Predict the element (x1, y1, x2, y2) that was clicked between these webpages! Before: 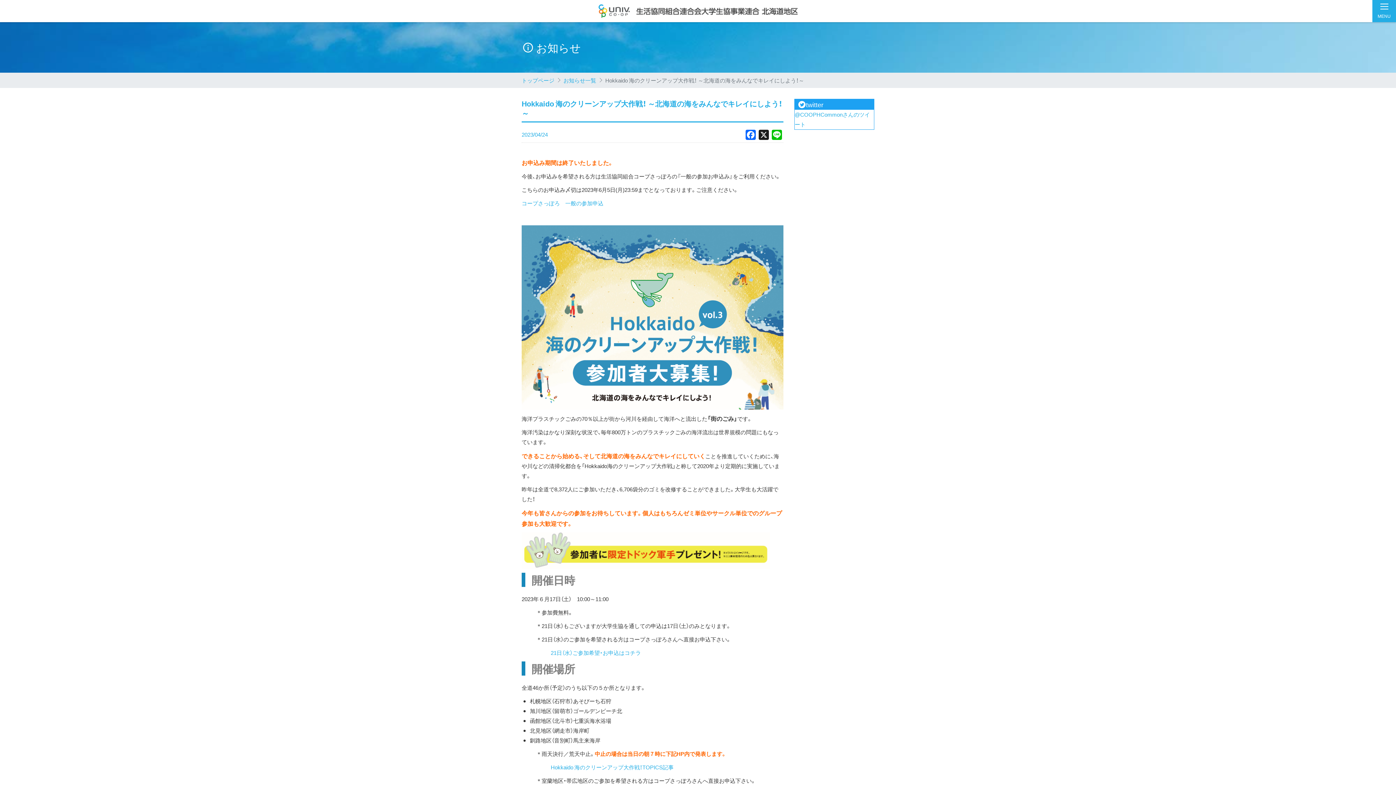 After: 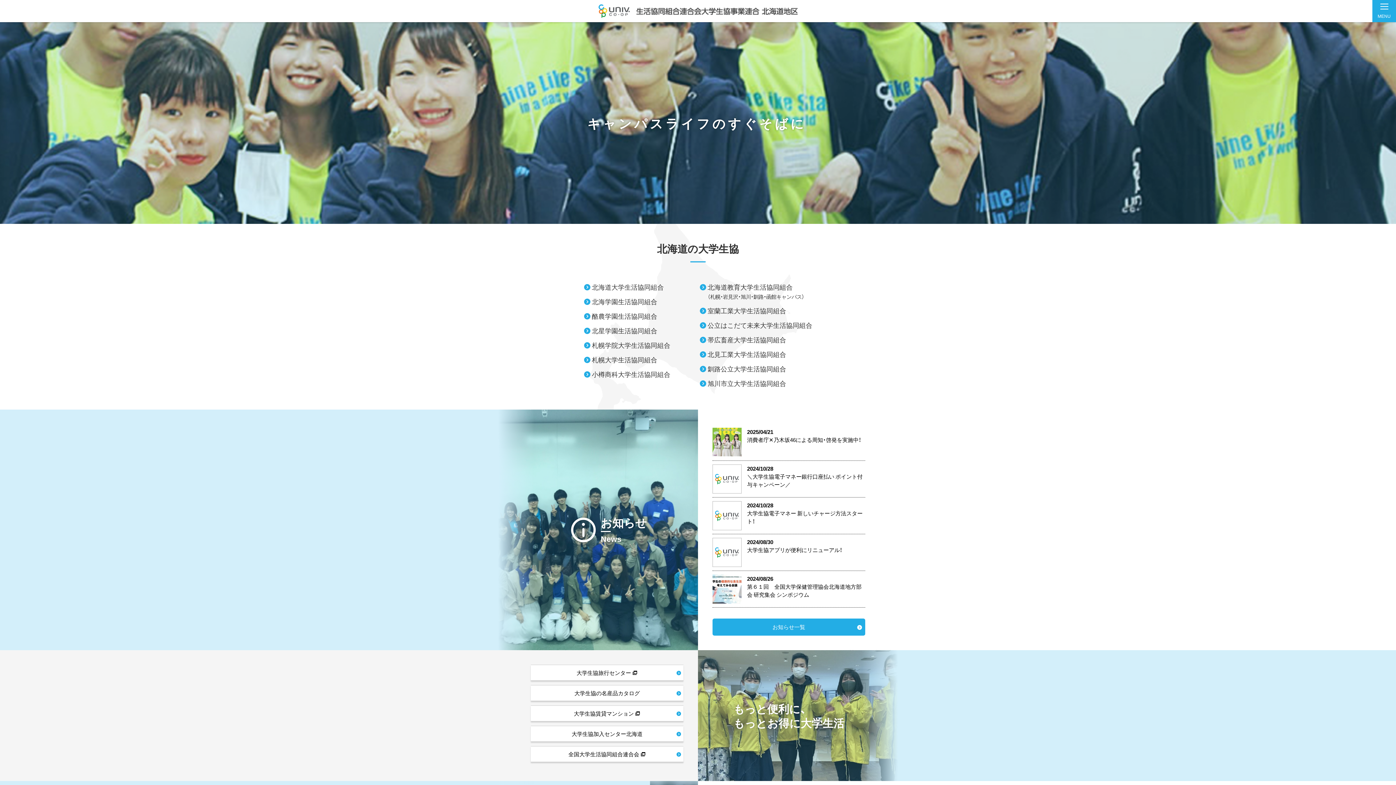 Action: bbox: (598, 4, 797, 17)